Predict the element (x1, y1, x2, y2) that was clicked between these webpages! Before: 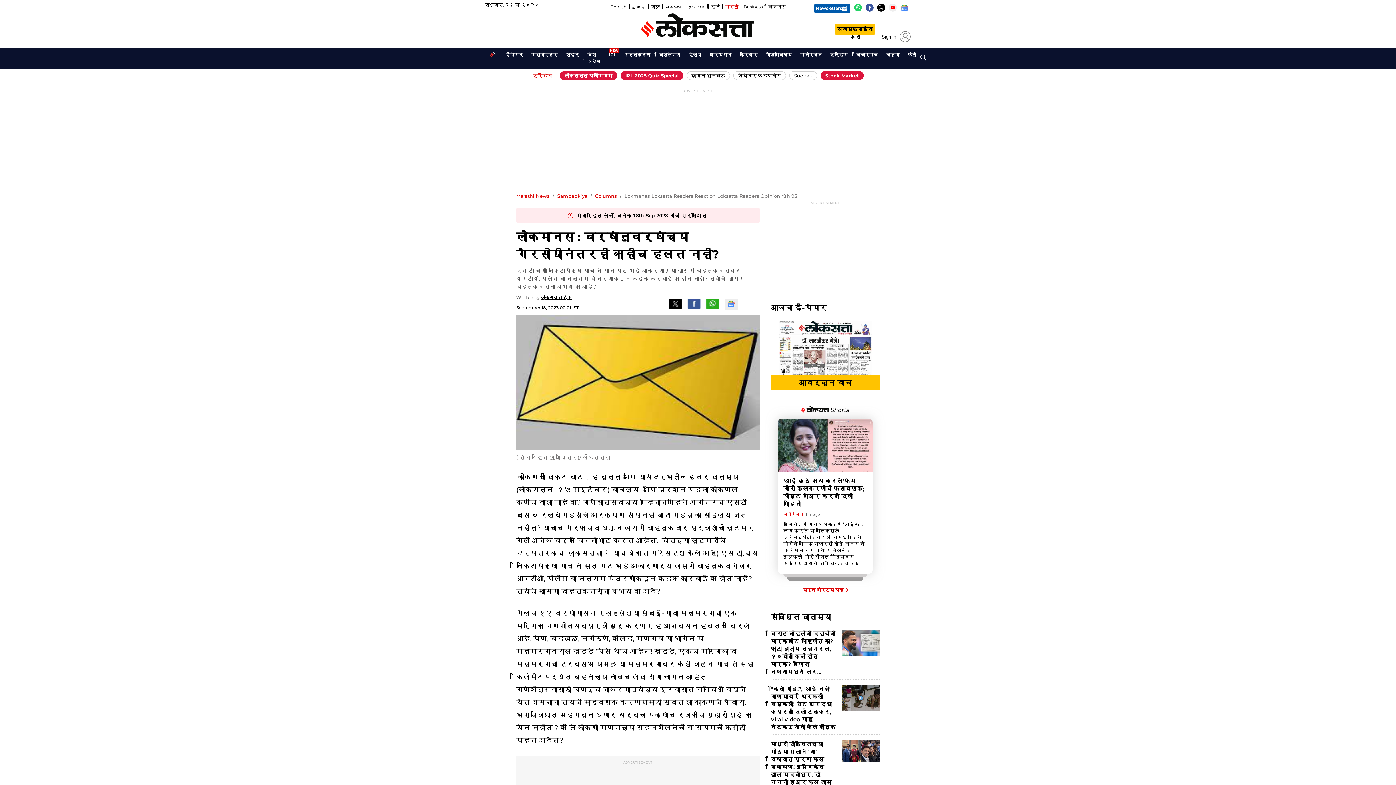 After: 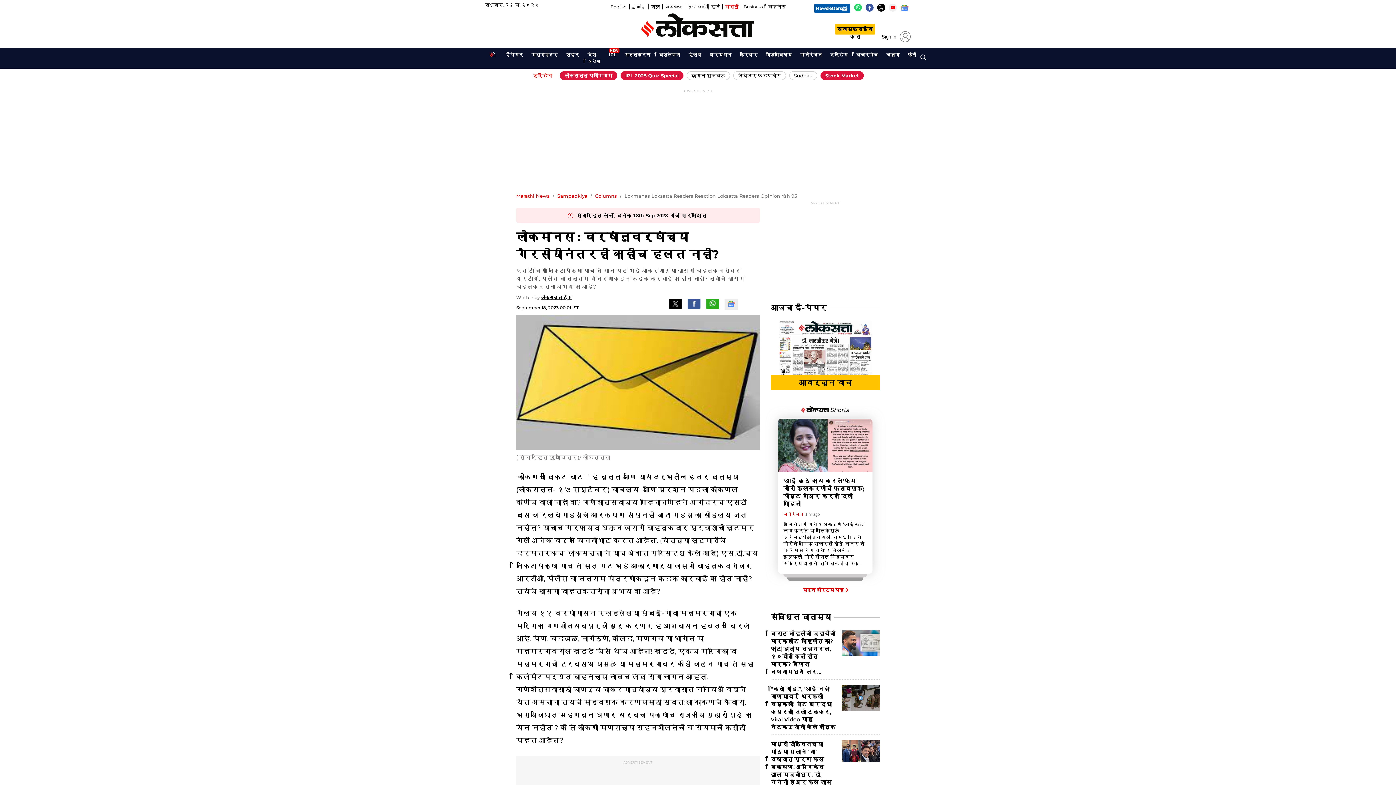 Action: bbox: (877, 3, 885, 14) label: Opens in new window